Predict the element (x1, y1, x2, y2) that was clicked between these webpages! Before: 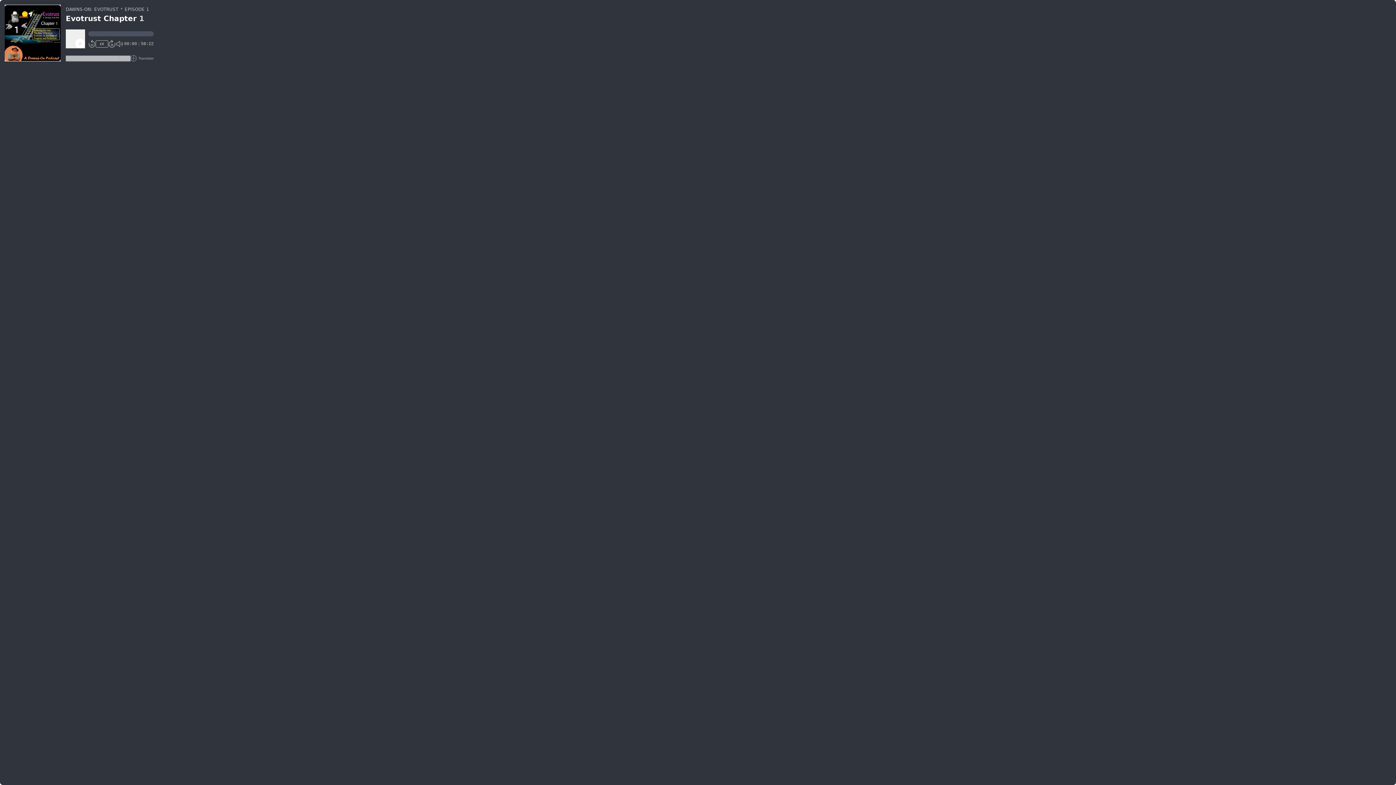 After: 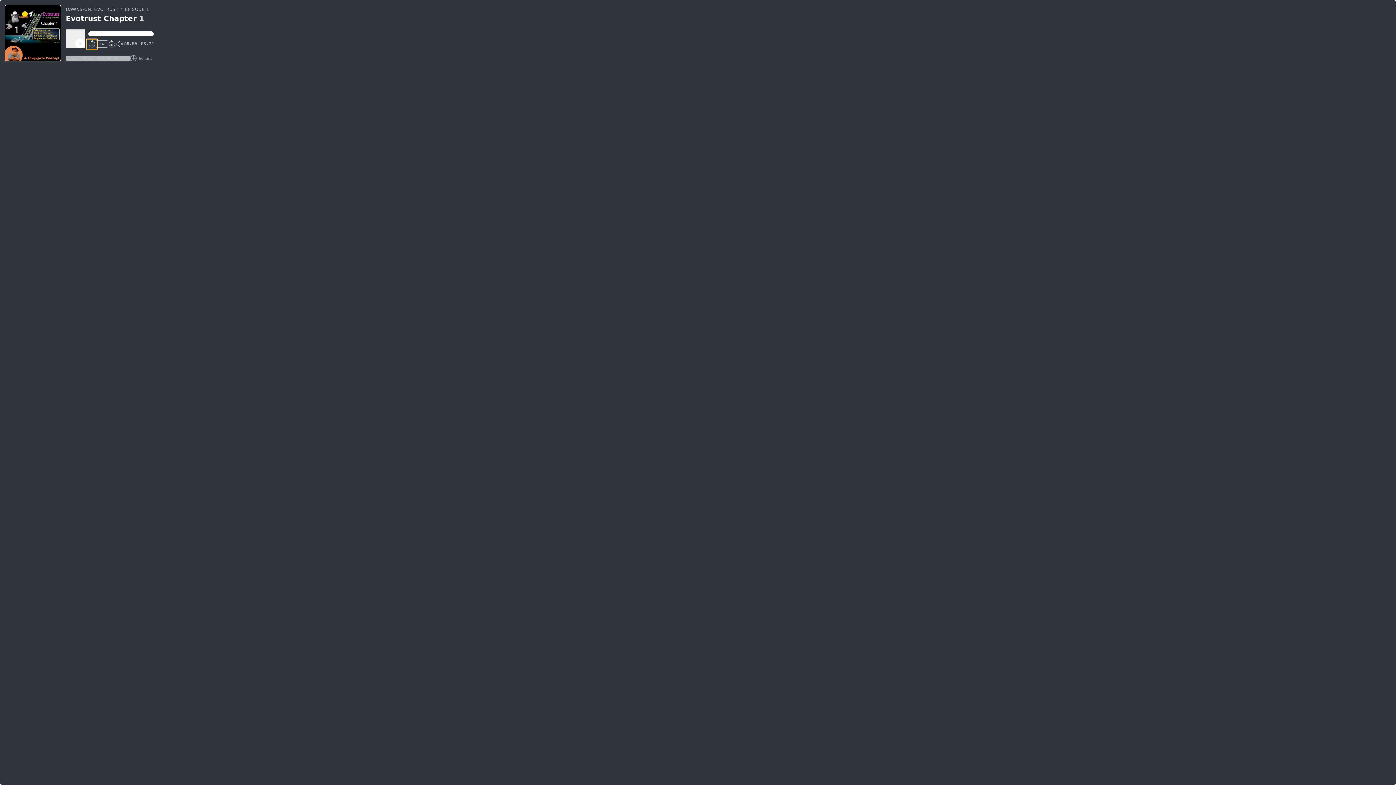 Action: bbox: (88, 40, 95, 47) label: 10